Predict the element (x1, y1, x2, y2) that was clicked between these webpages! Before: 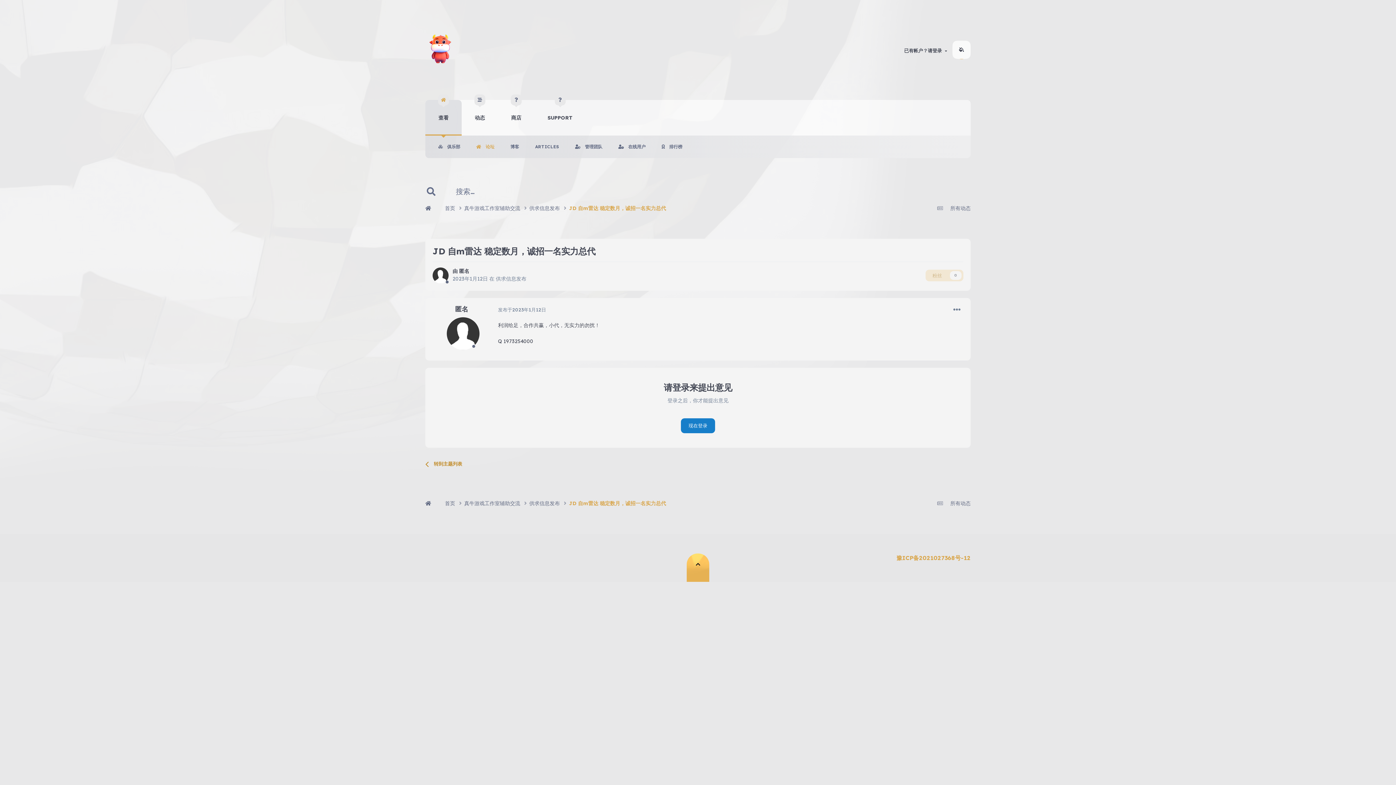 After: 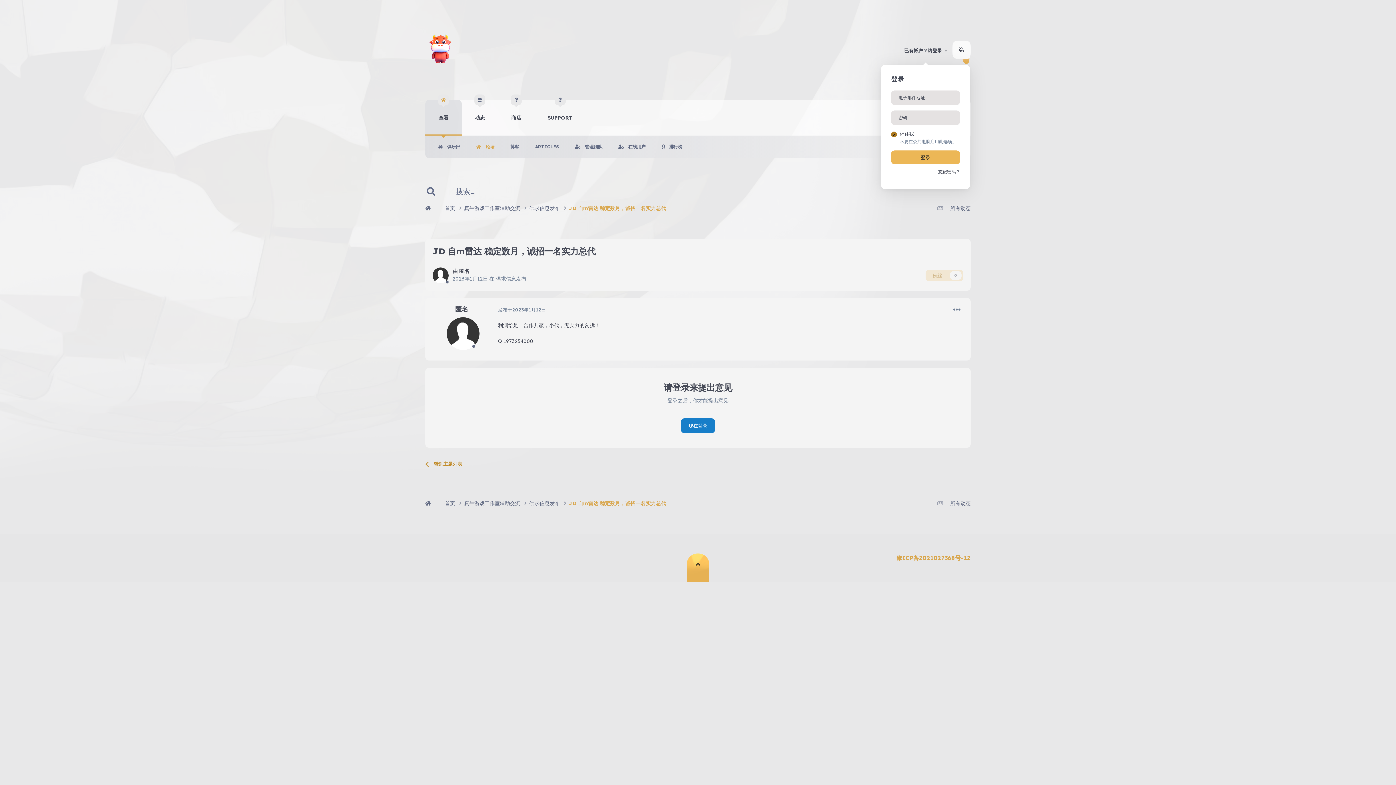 Action: label: 已有帐户？请登录   bbox: (904, 47, 947, 53)